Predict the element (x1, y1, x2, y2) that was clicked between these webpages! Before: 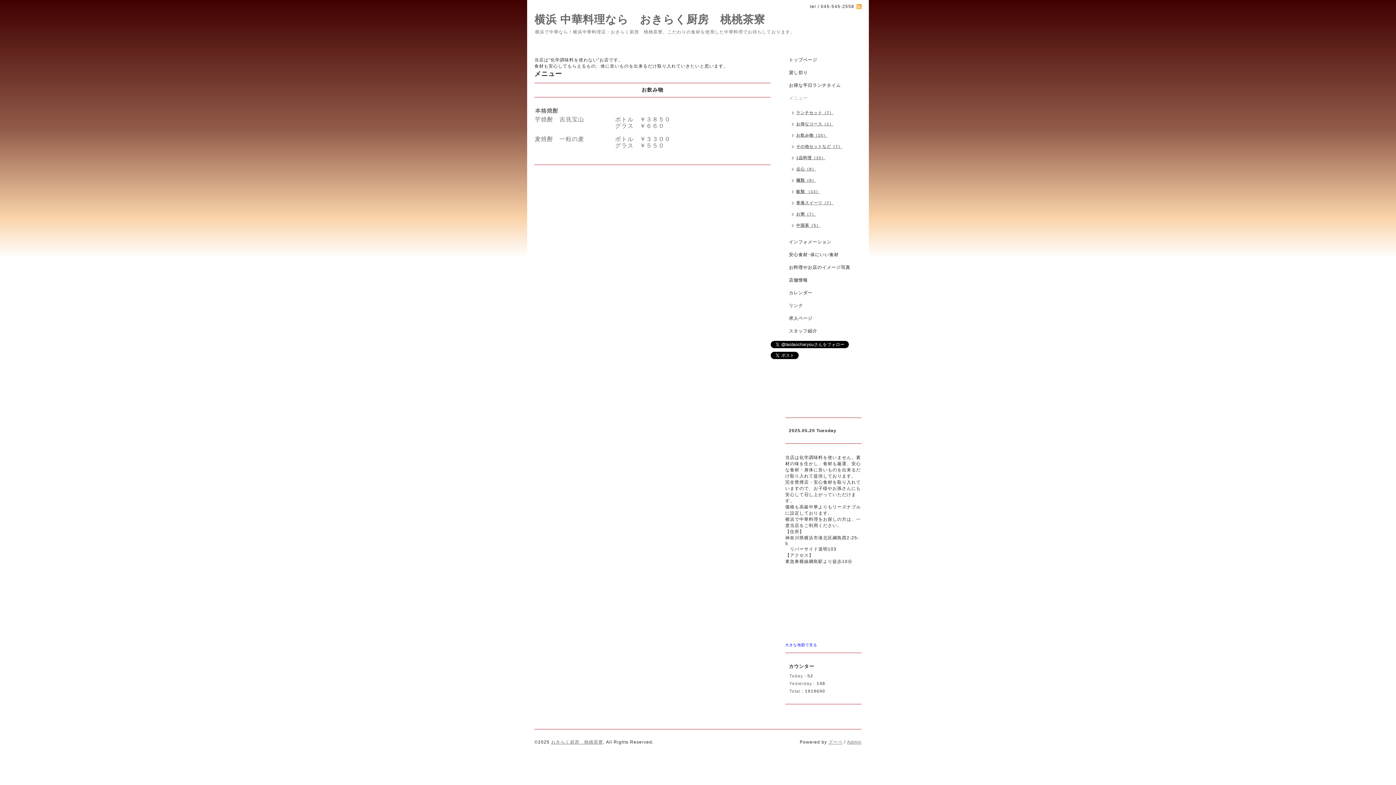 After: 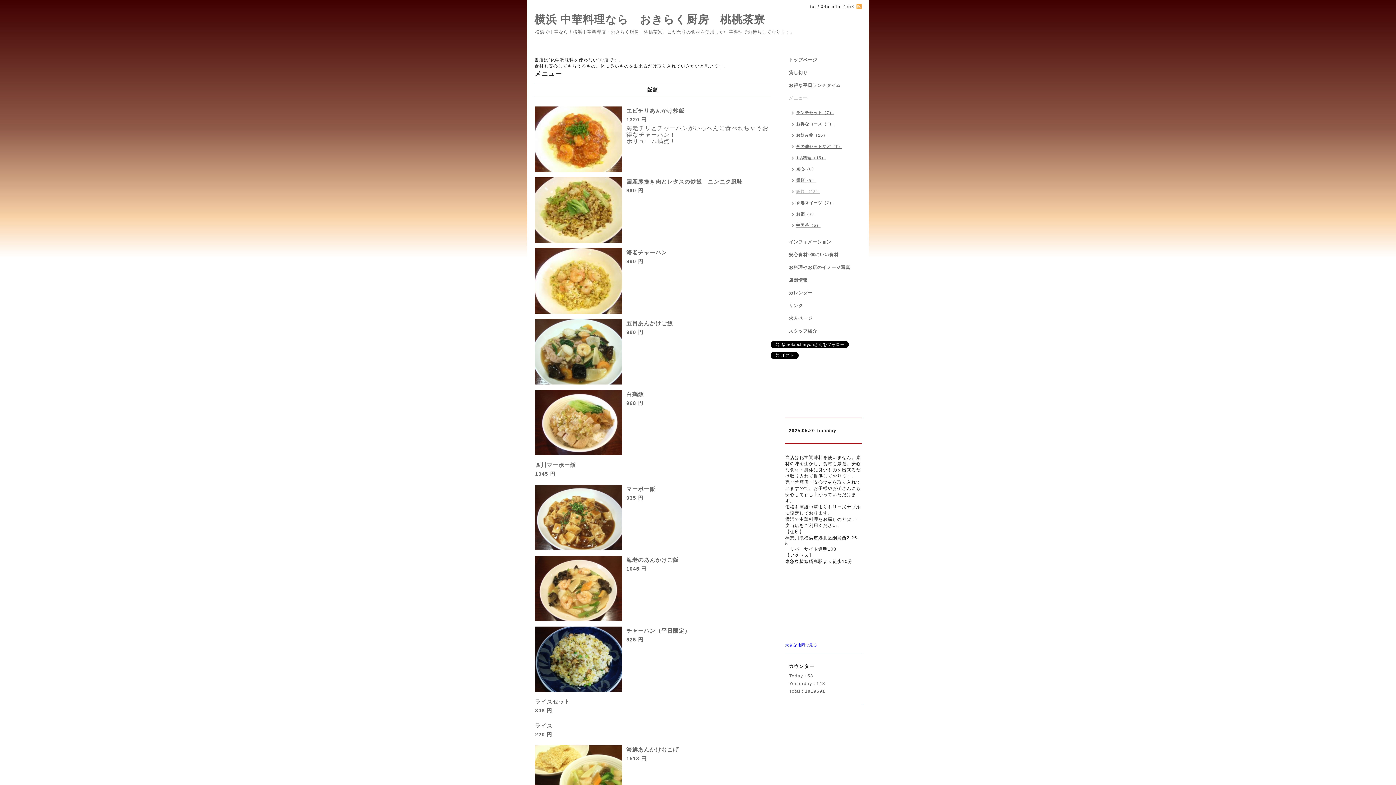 Action: bbox: (785, 186, 824, 198) label: 飯類 （13）